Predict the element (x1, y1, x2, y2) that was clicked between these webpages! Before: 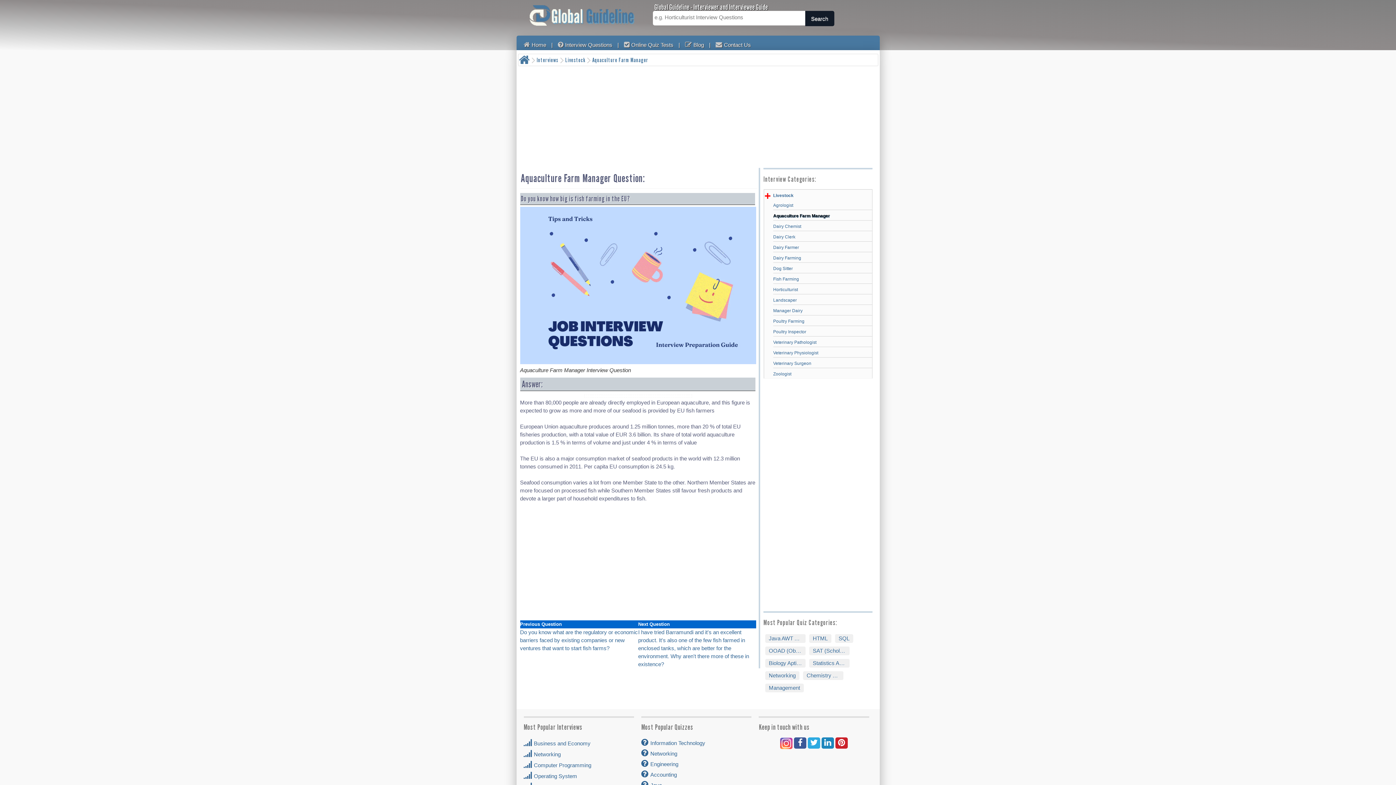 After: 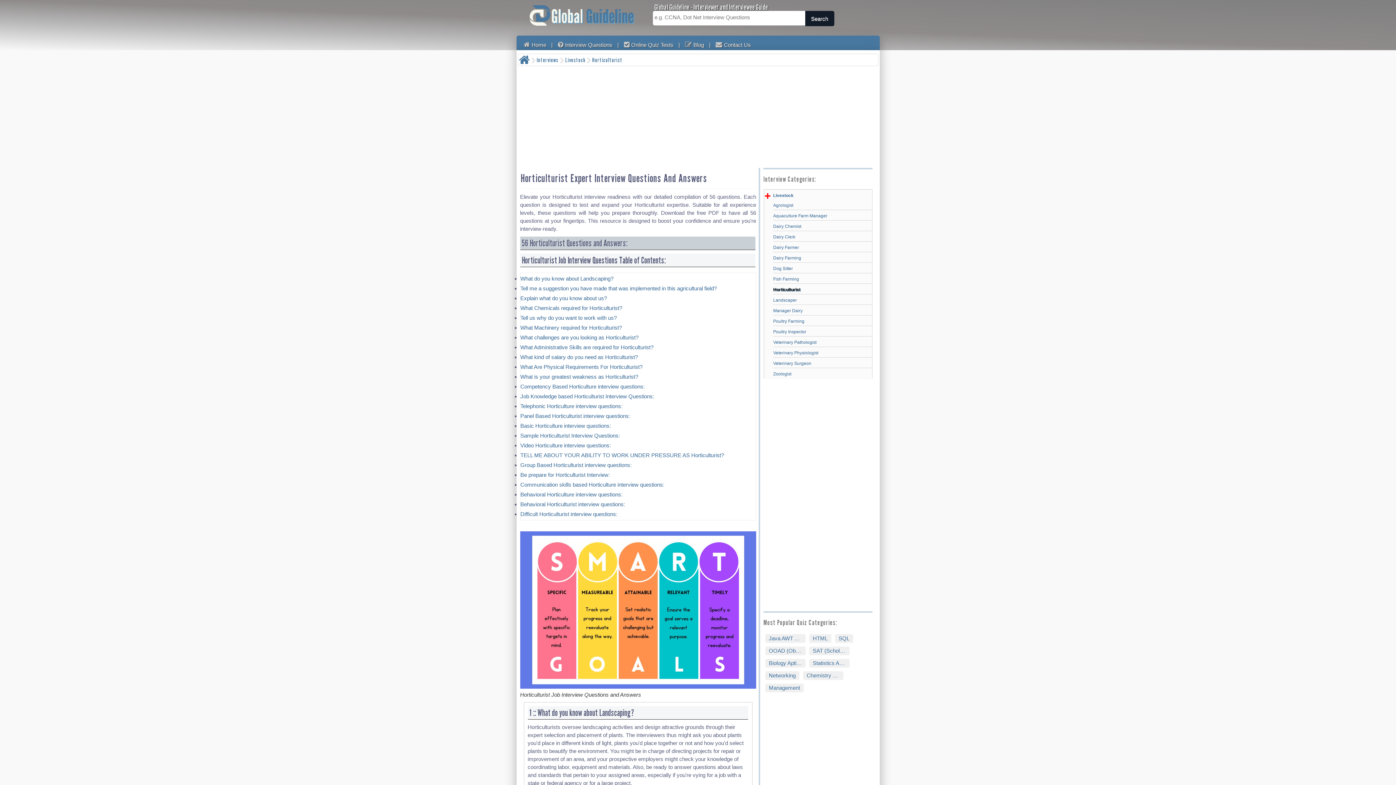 Action: label: Horticulturist bbox: (773, 286, 872, 293)